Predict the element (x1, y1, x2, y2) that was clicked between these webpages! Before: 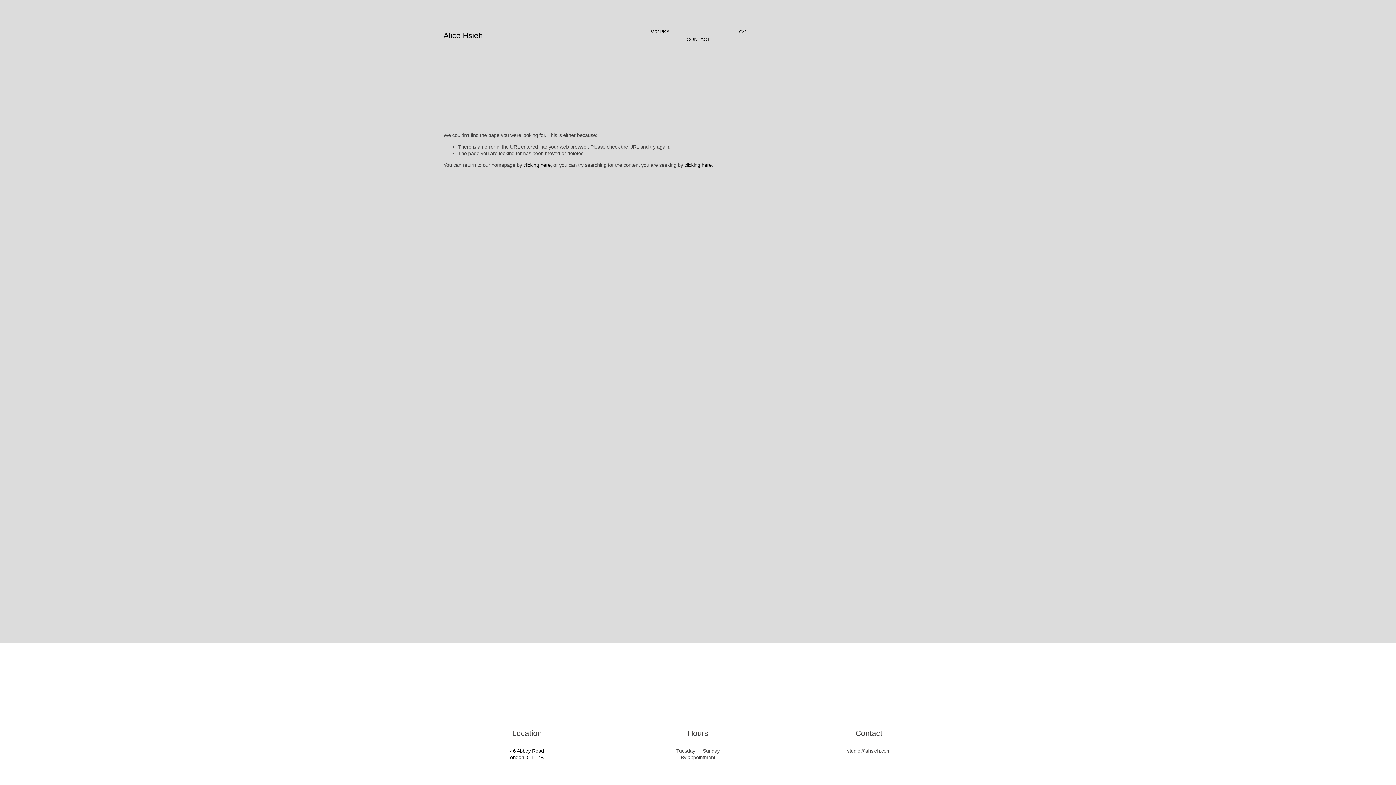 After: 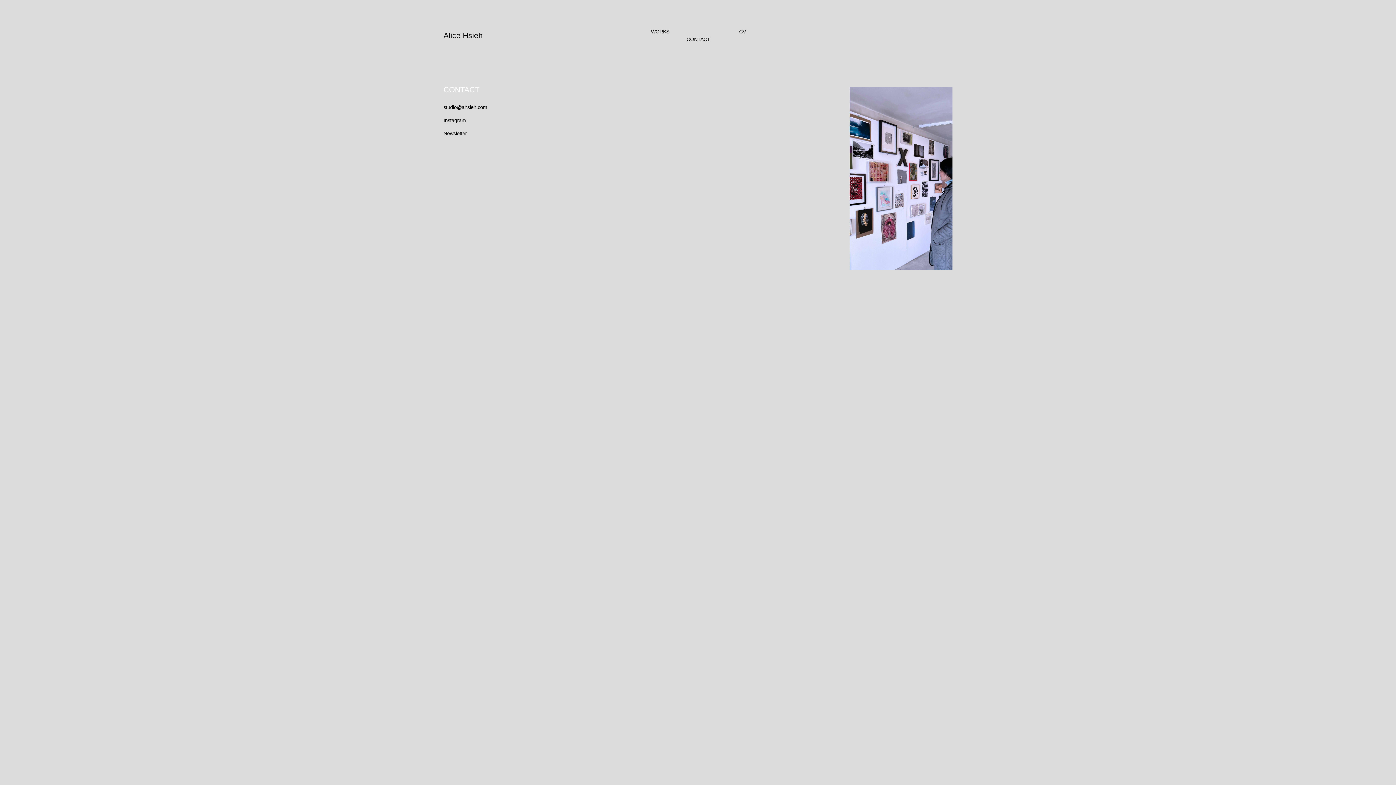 Action: label: CONTACT bbox: (686, 35, 710, 43)